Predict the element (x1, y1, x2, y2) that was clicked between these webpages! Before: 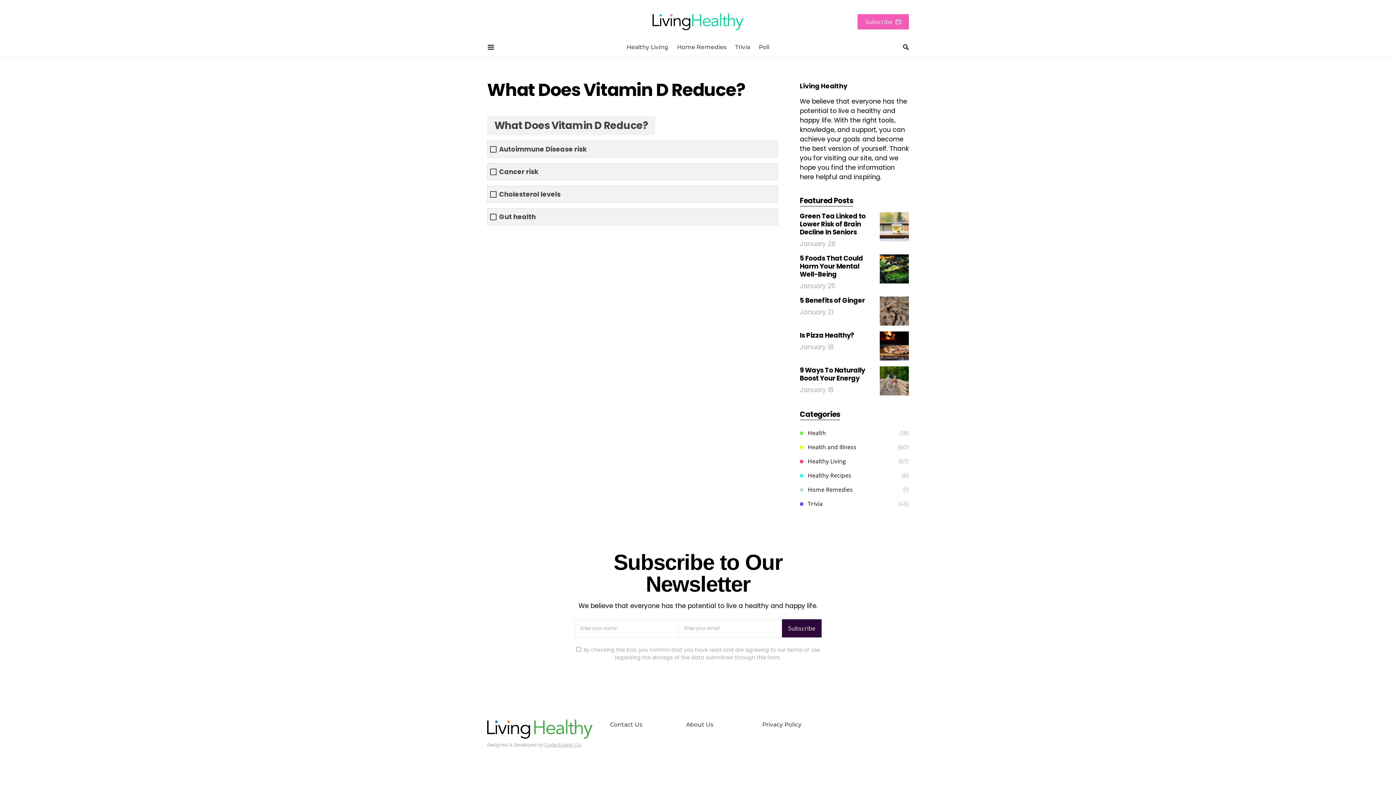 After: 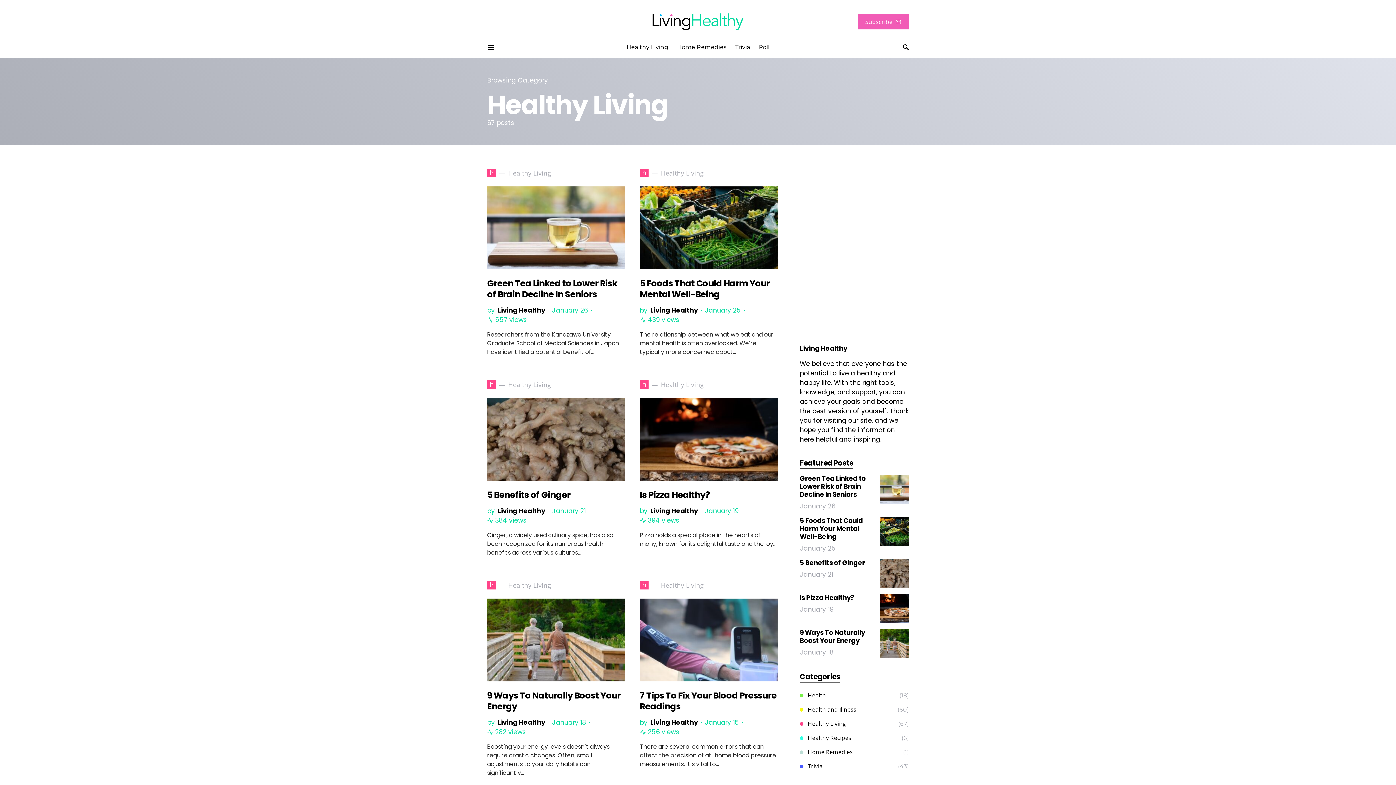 Action: bbox: (626, 36, 672, 58) label: Healthy Living